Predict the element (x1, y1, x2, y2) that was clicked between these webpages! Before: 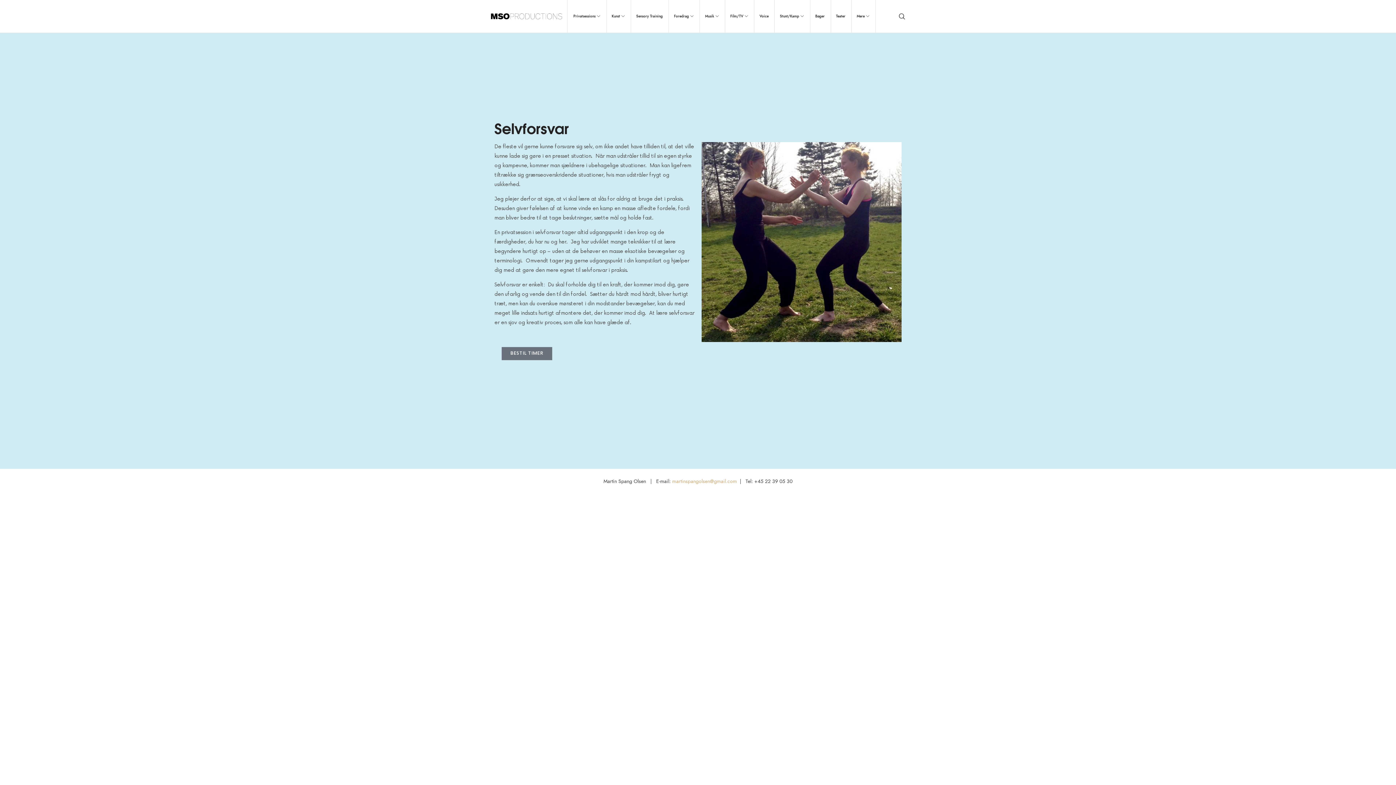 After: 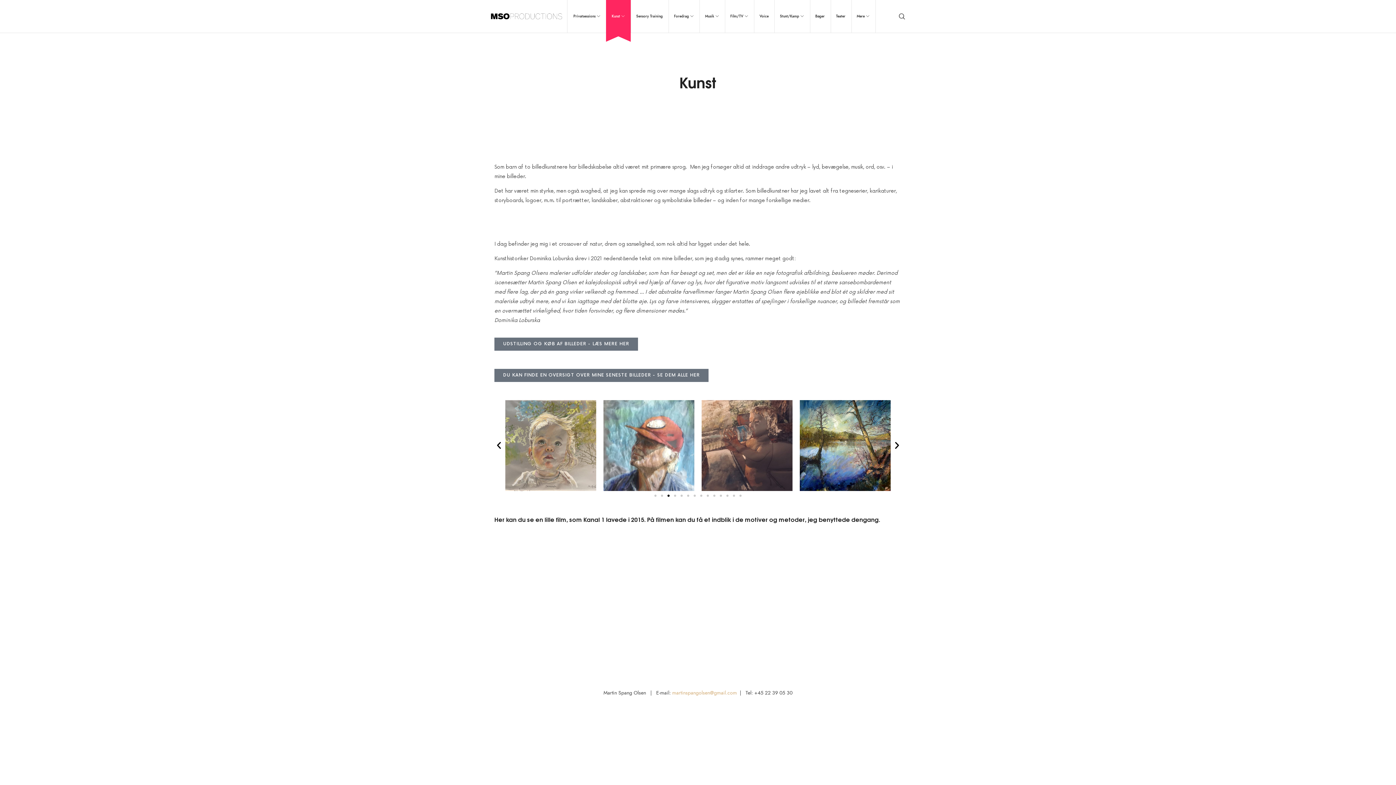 Action: label: Kunst bbox: (606, 0, 630, 32)